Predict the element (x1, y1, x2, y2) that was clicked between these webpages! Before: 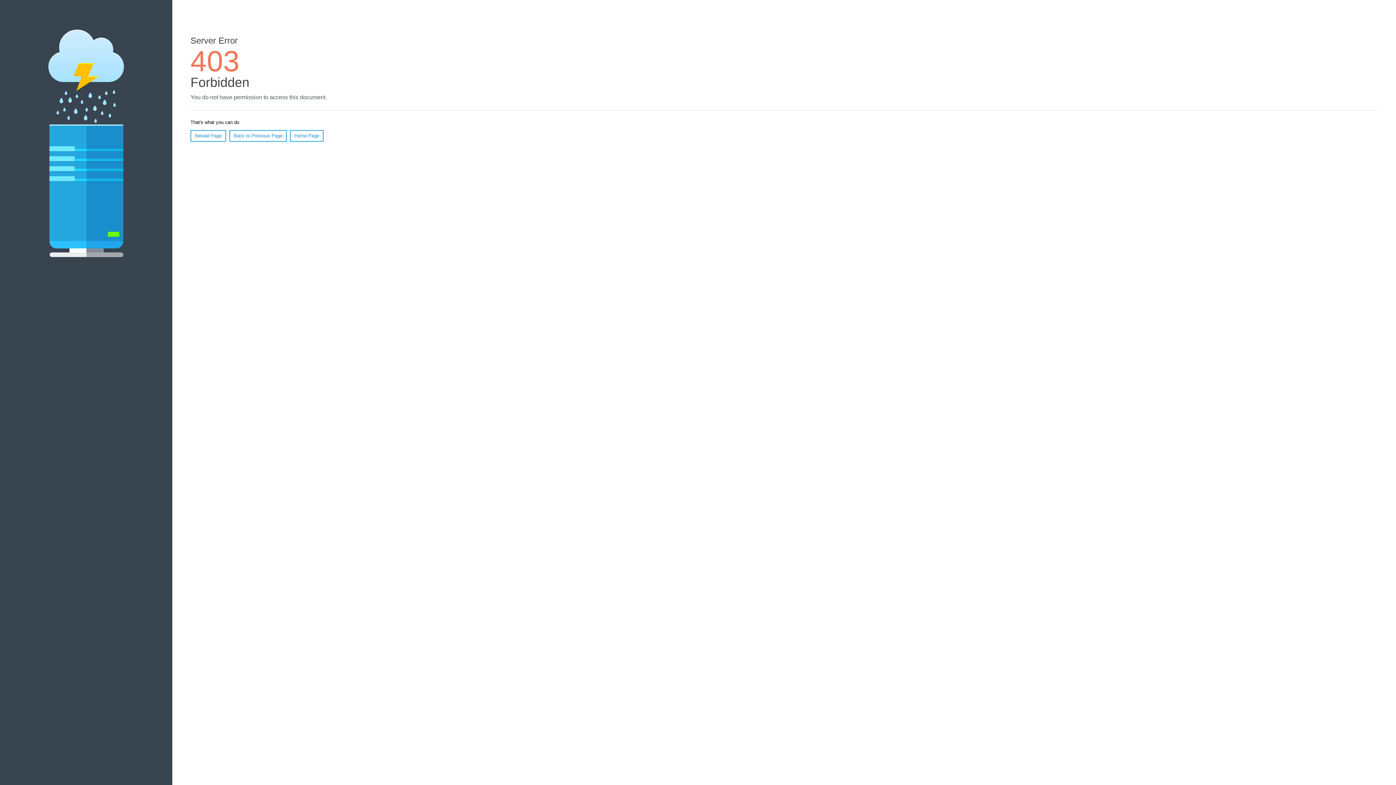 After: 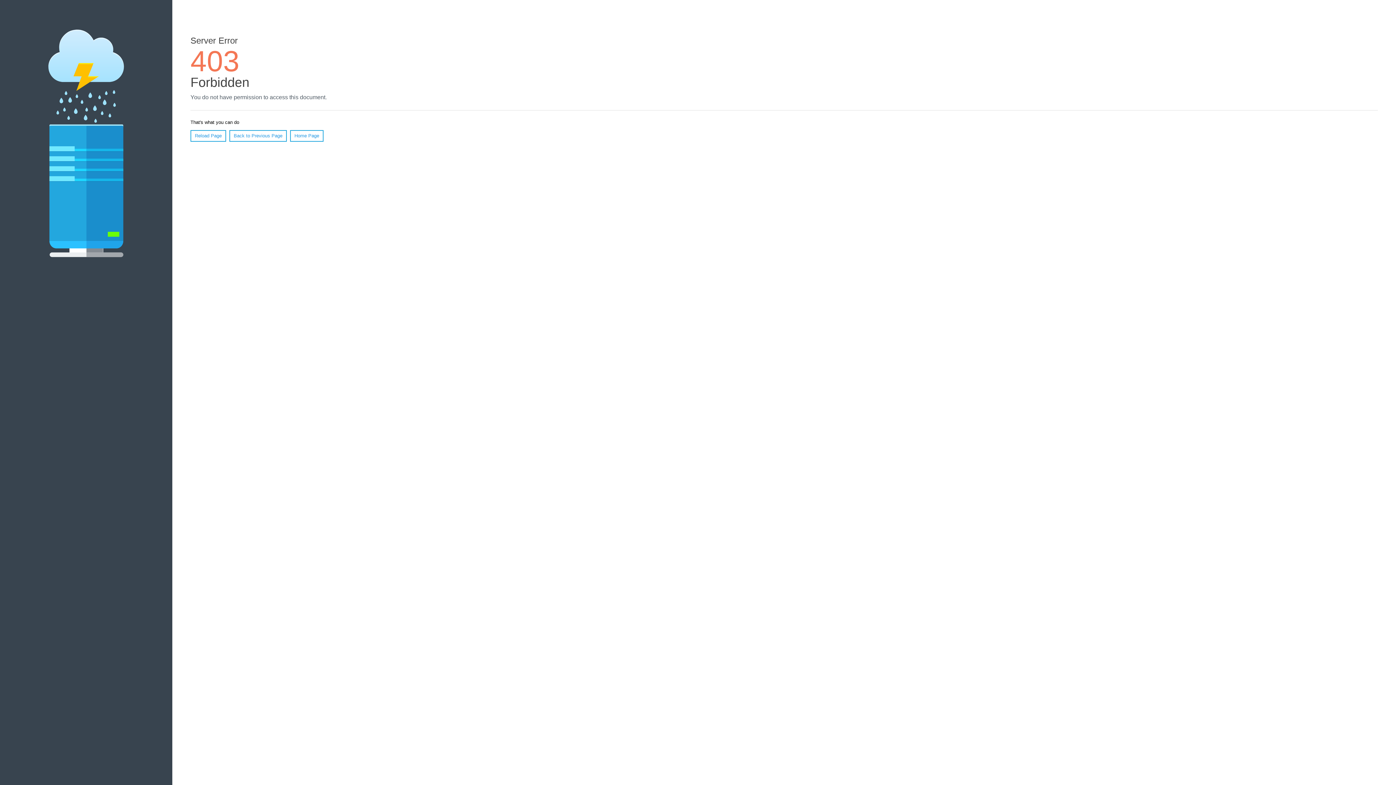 Action: bbox: (190, 130, 226, 141) label: Reload Page